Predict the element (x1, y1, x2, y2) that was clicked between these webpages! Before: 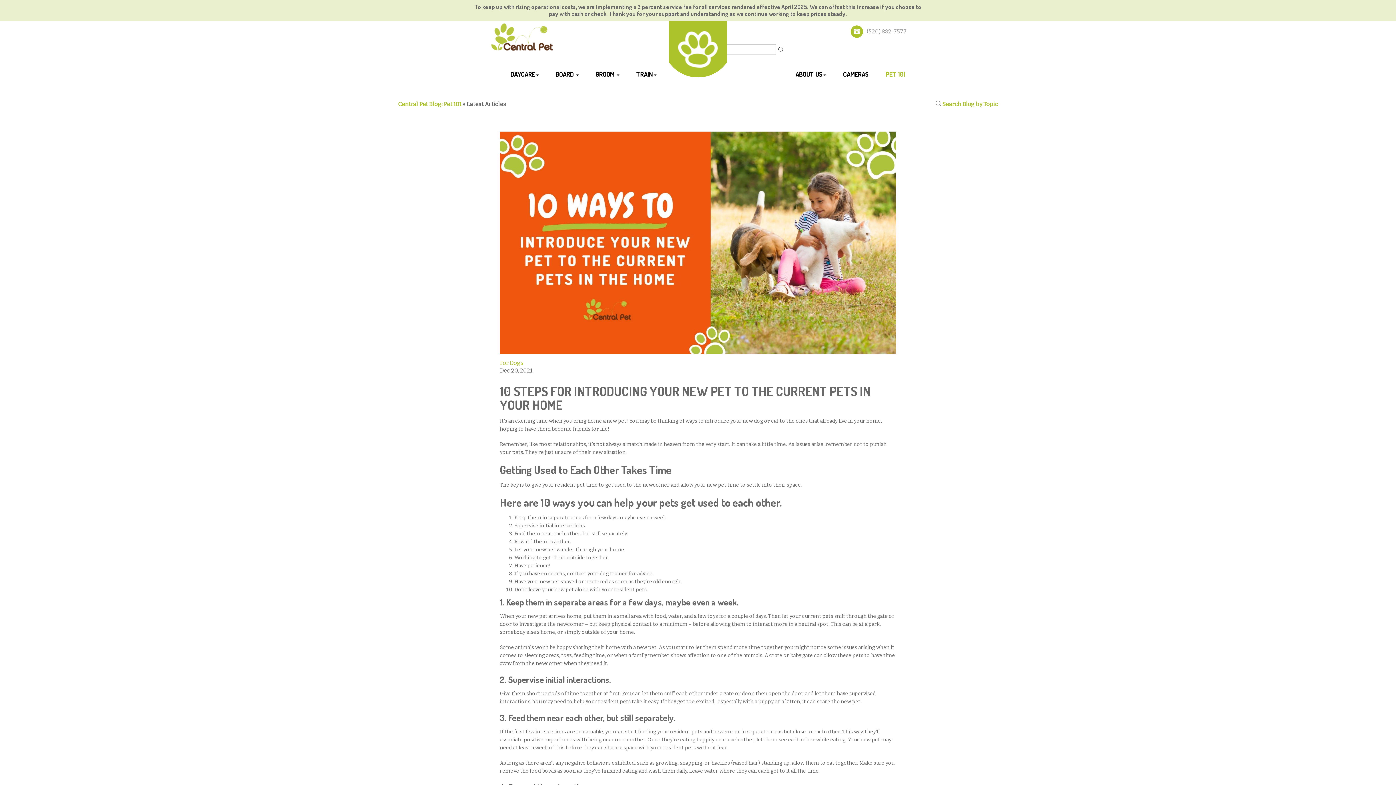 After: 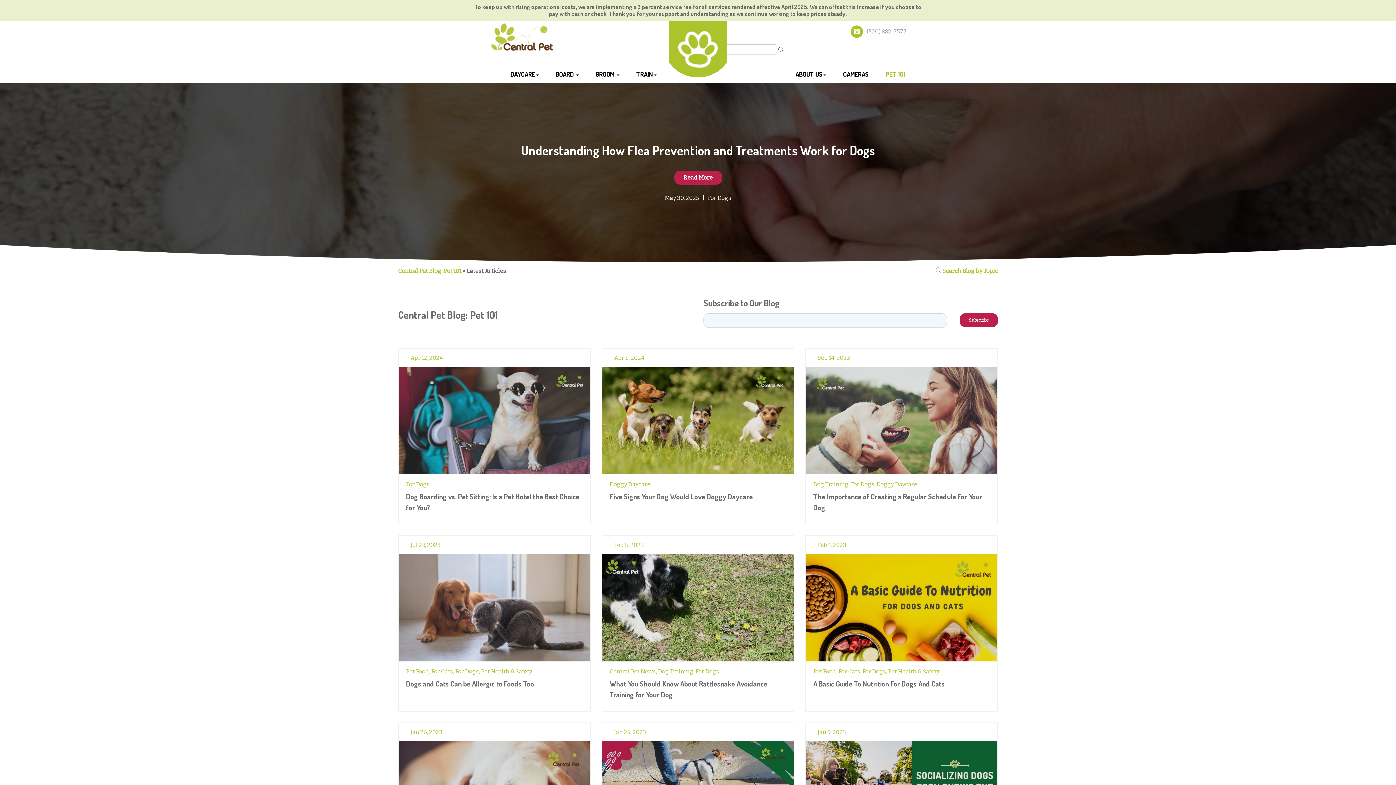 Action: bbox: (885, 65, 905, 83) label: PET 101